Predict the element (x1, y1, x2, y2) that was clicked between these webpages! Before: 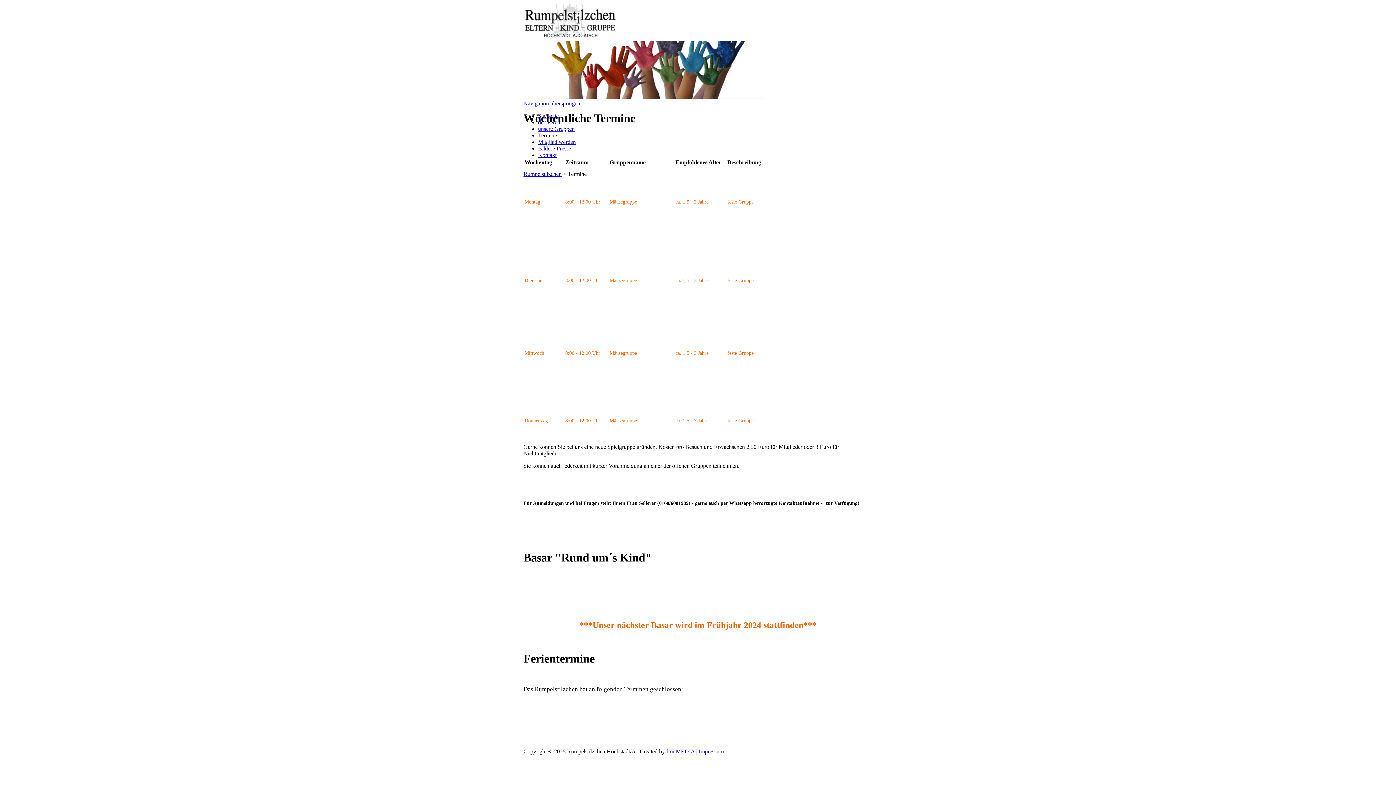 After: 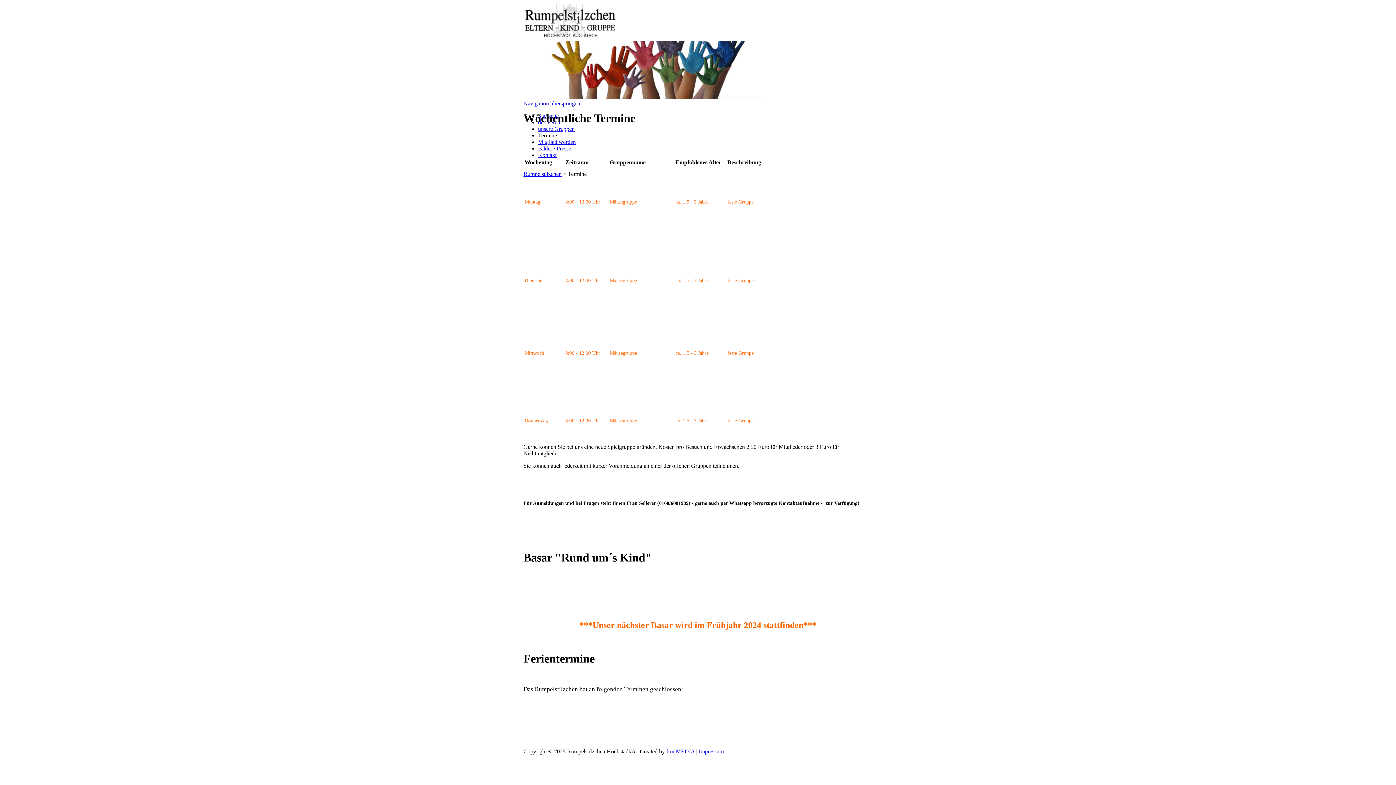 Action: bbox: (666, 748, 694, 754) label: fruitMEDIA